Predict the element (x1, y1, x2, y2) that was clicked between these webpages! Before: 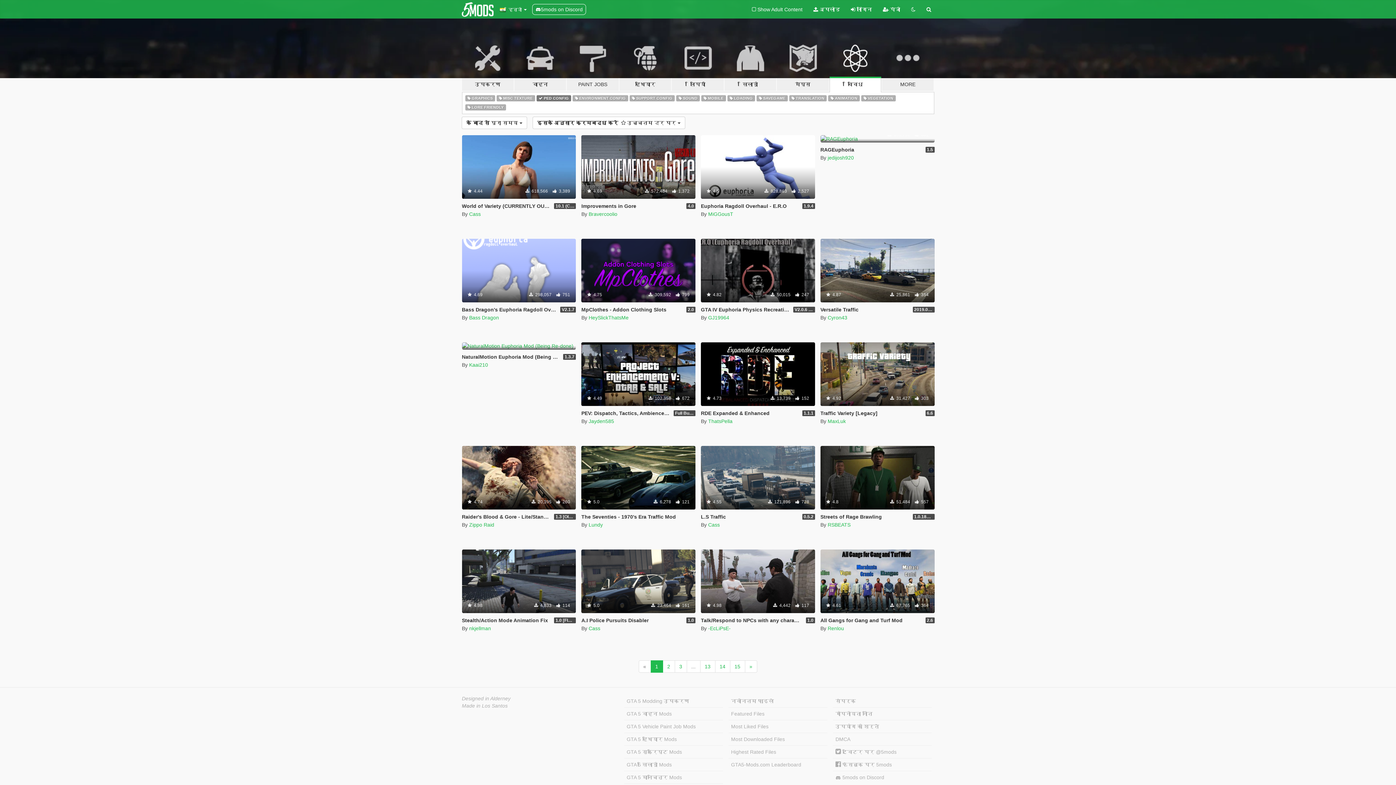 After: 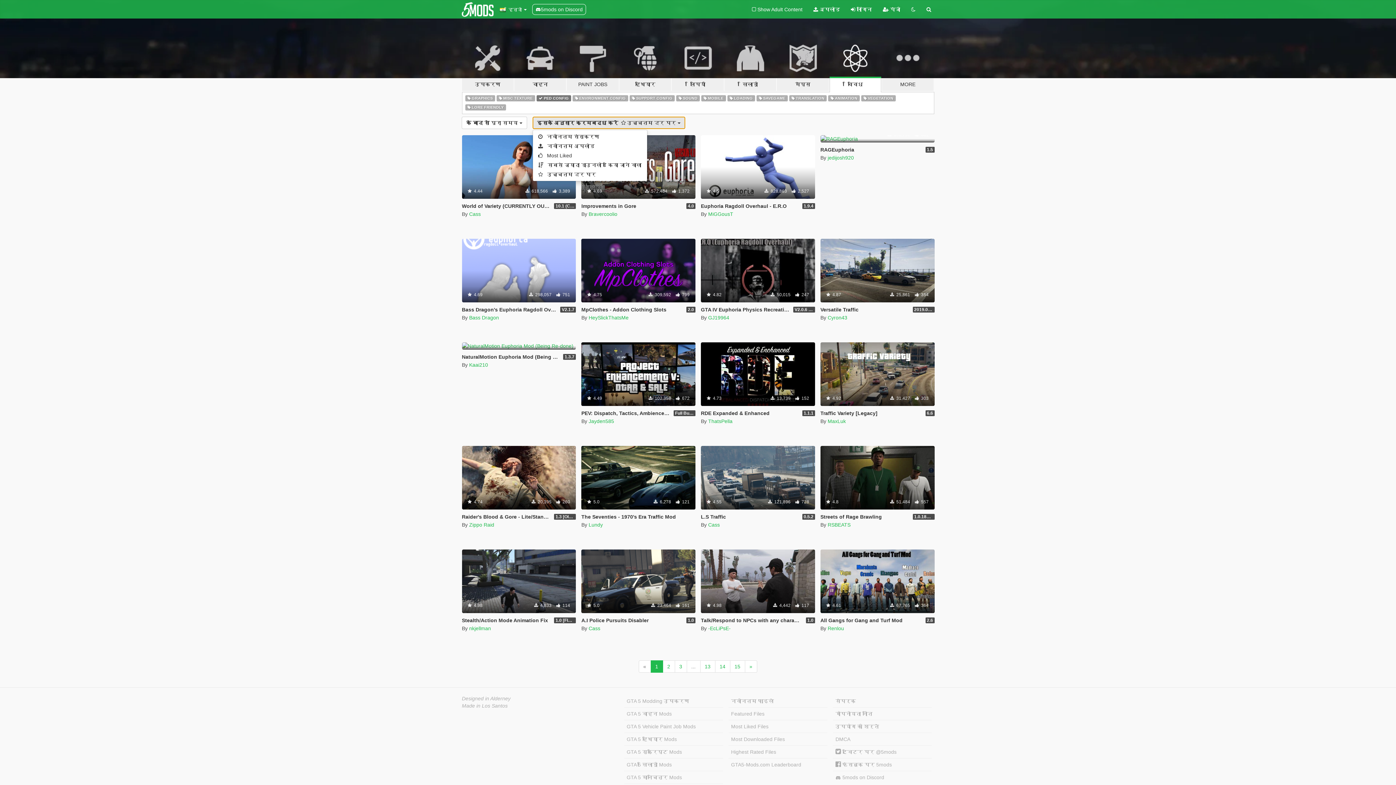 Action: label: इसके अनुसार क्रमबद्ध करें   उच्चतम दर पर  bbox: (532, 116, 685, 129)